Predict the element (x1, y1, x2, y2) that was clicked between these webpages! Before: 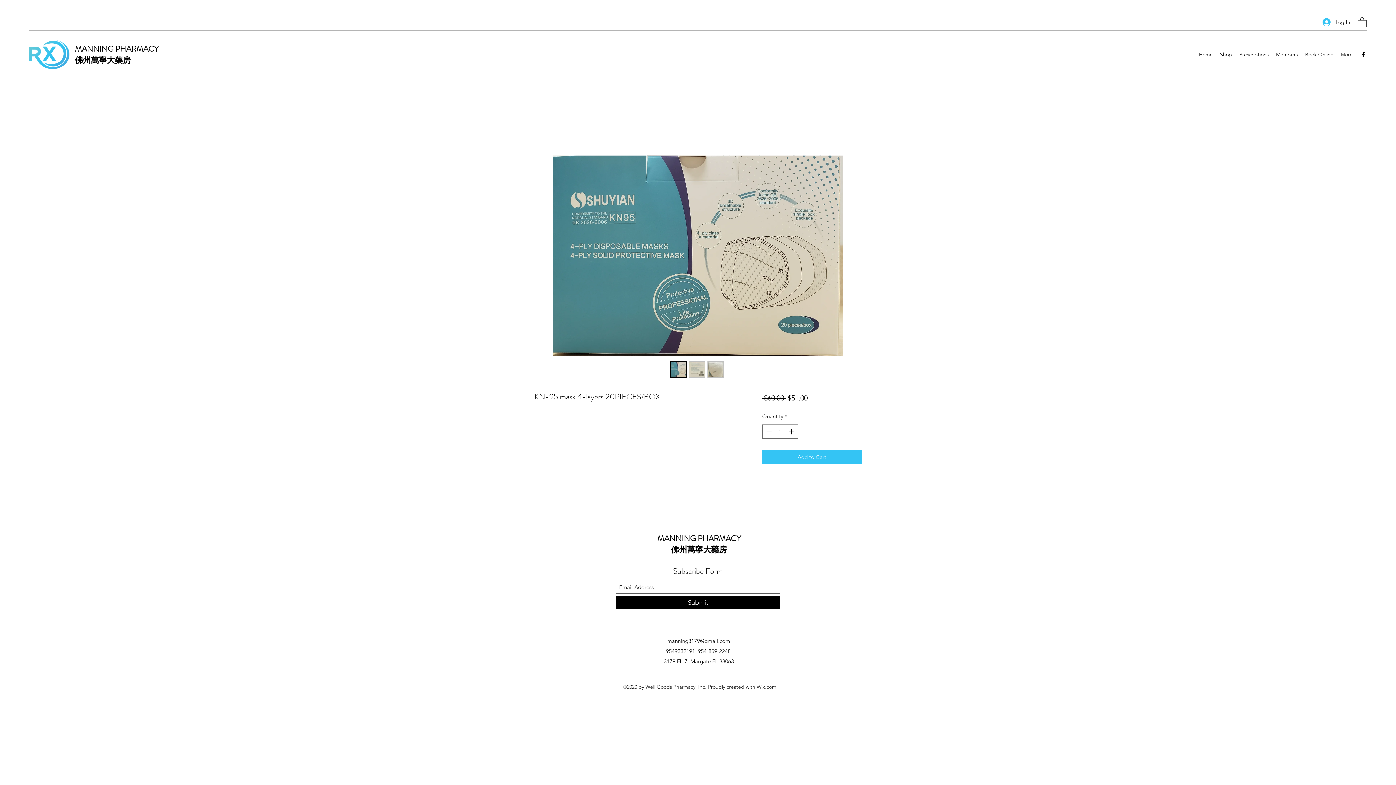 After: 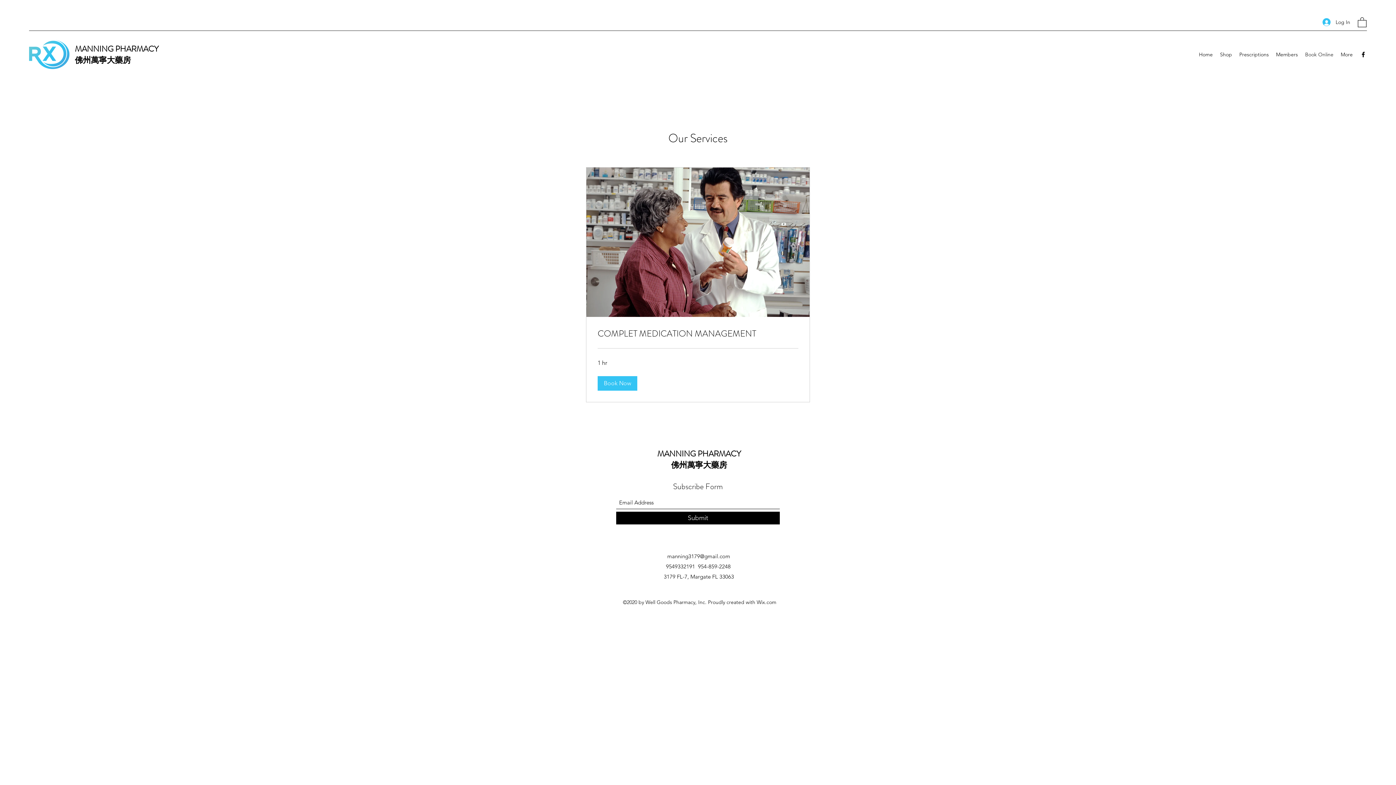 Action: bbox: (1301, 49, 1337, 60) label: Book Online